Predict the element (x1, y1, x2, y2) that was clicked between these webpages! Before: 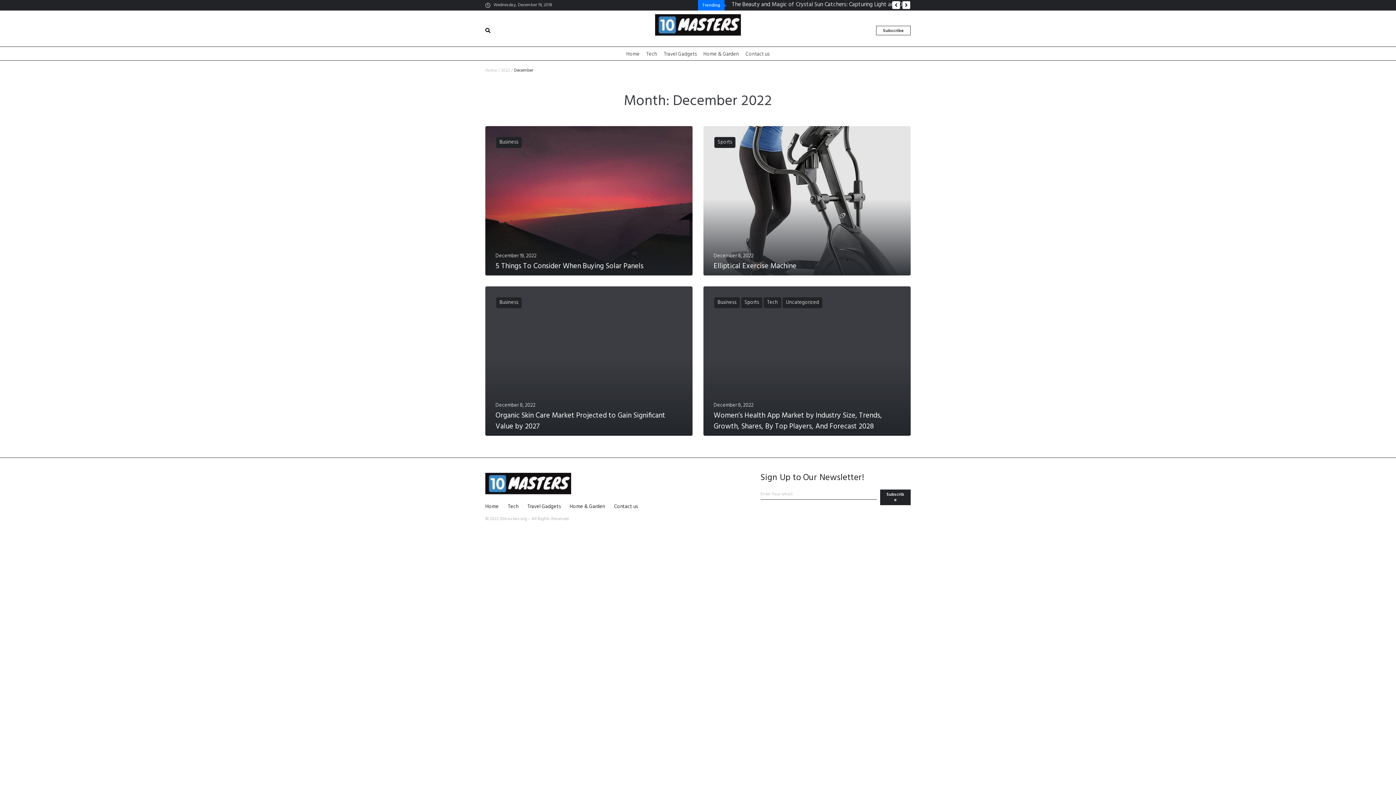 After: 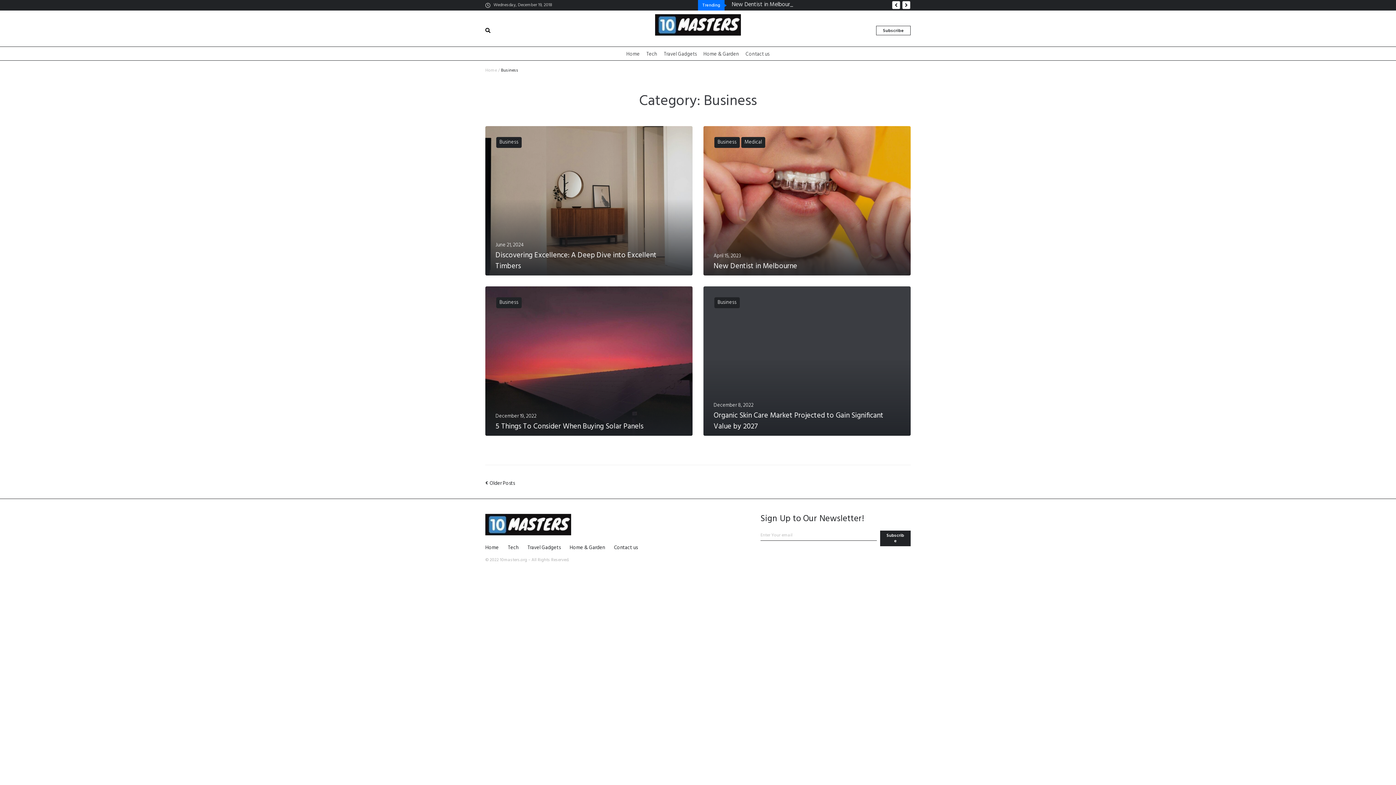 Action: label: Business bbox: (496, 137, 521, 148)